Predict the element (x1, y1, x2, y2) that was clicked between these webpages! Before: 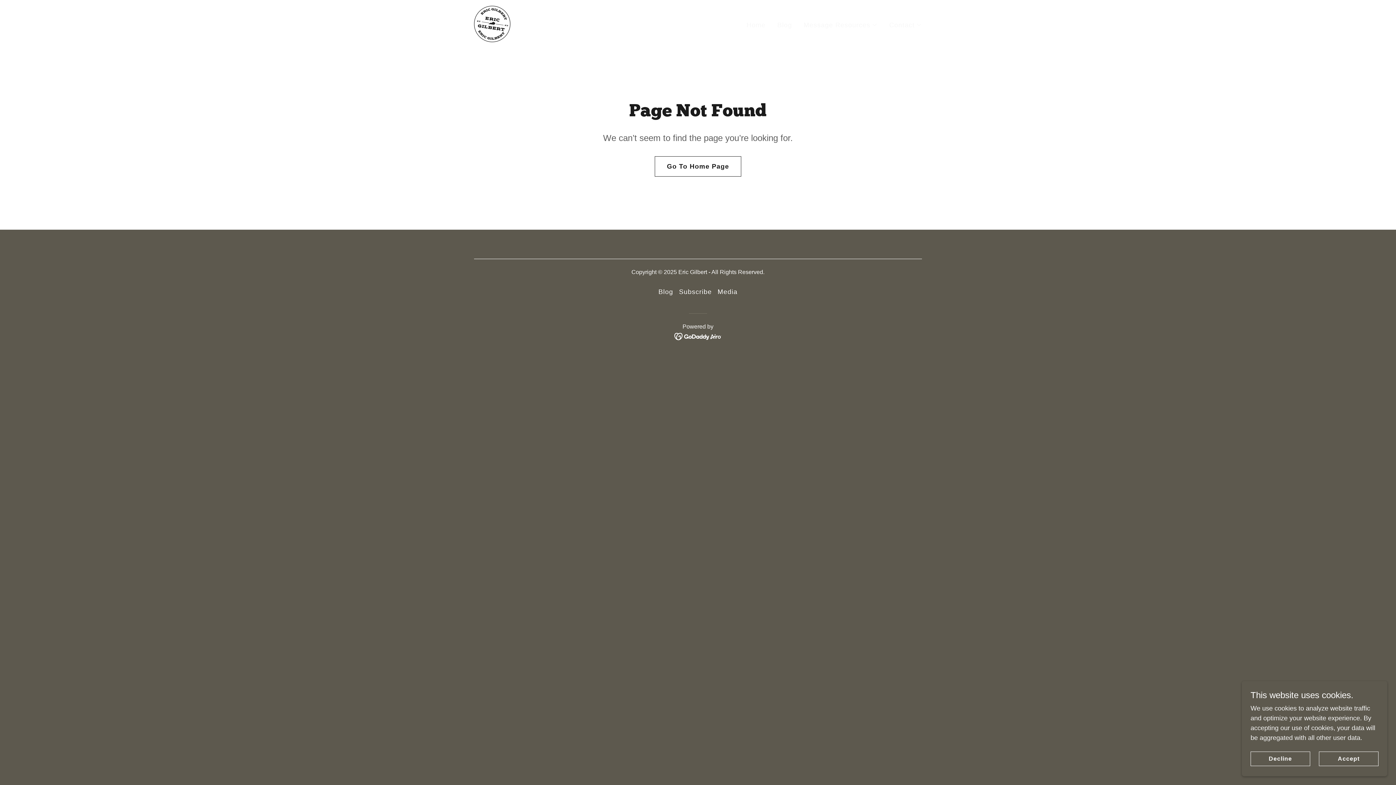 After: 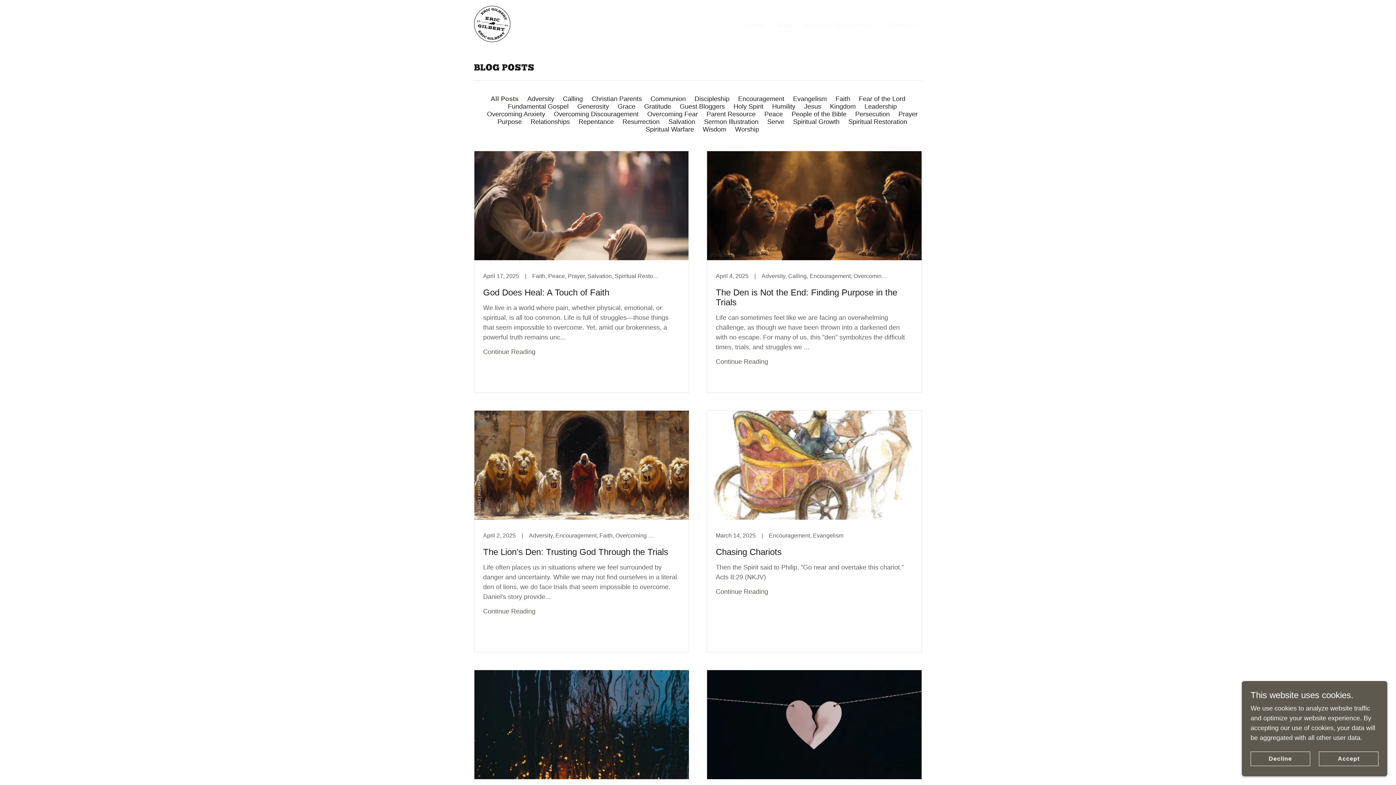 Action: bbox: (655, 285, 676, 298) label: Blog